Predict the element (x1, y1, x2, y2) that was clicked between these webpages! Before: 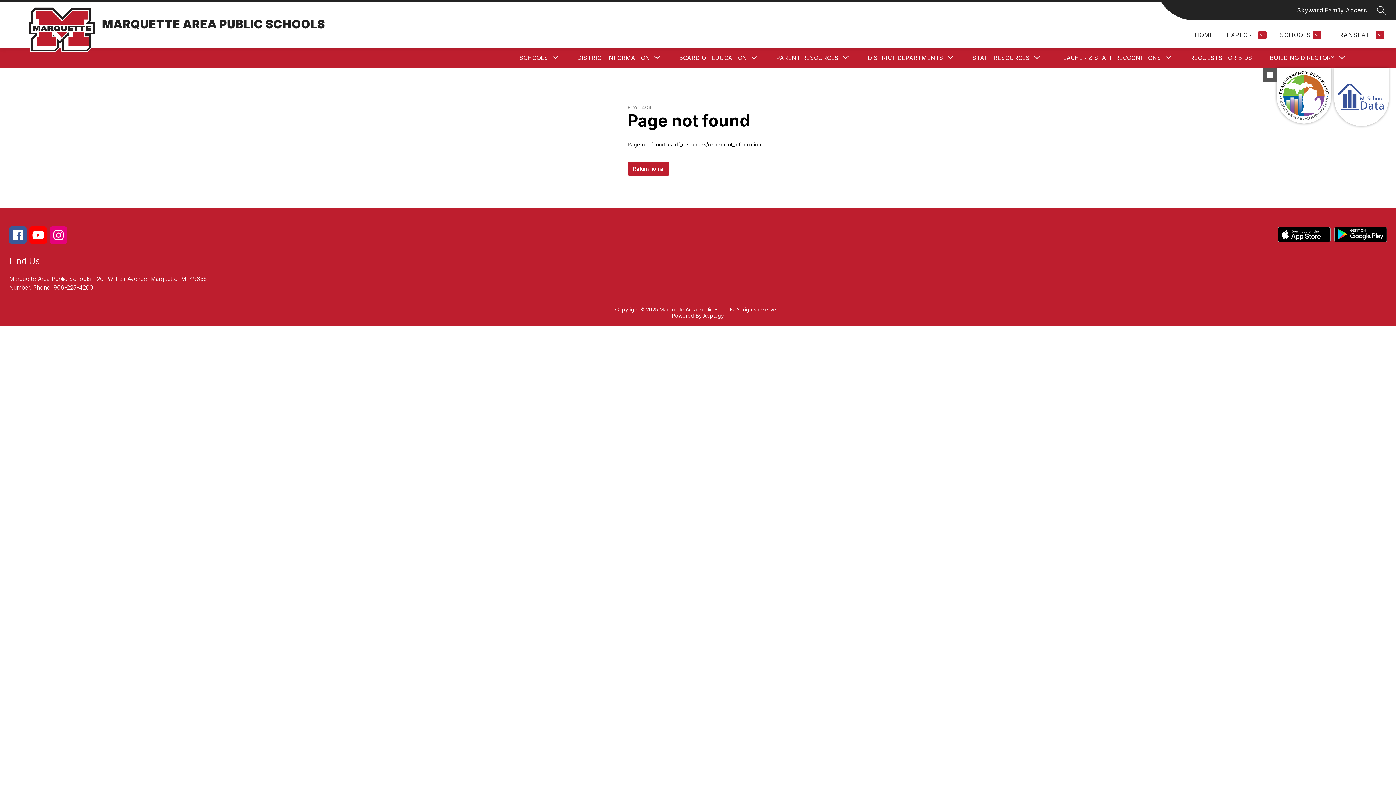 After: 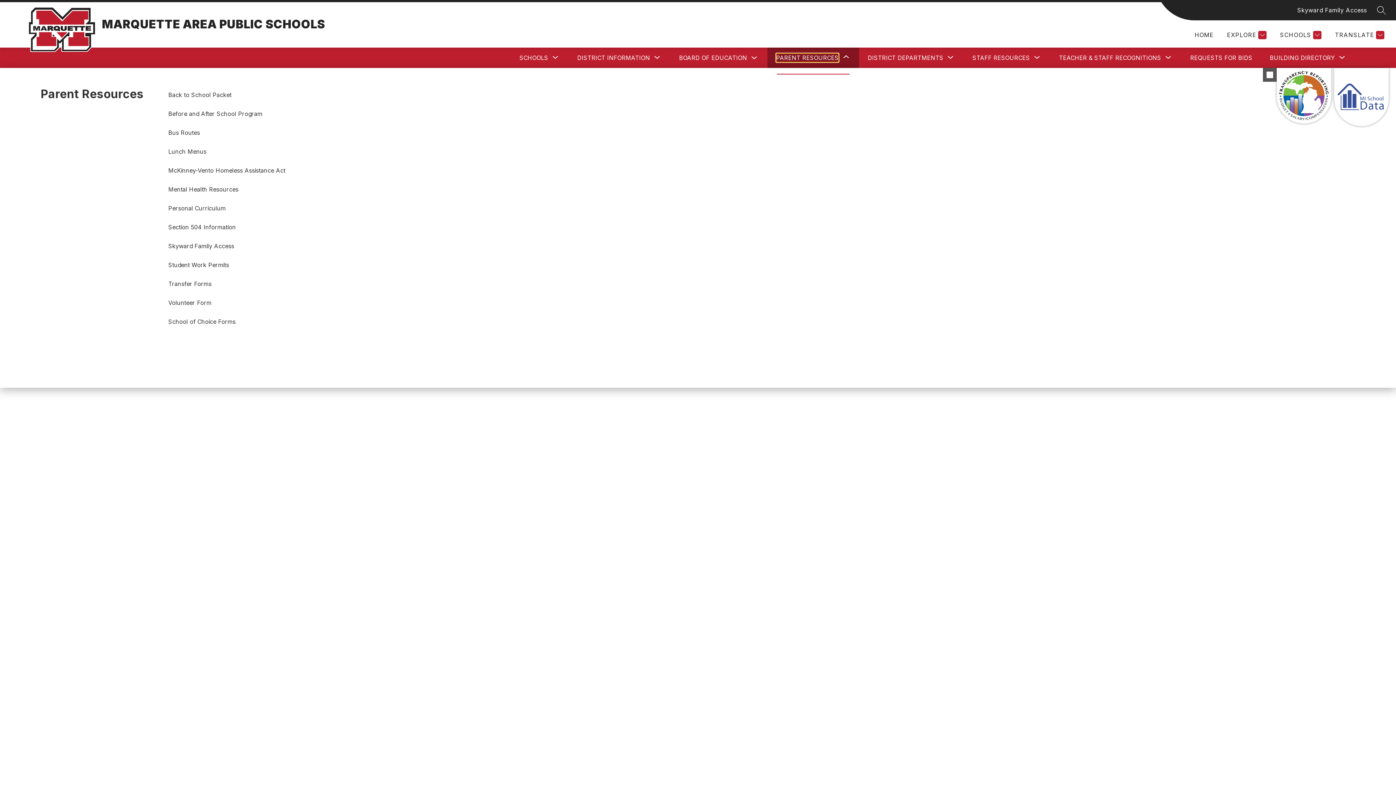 Action: bbox: (776, 53, 838, 62) label: Show submenu for Parent Resources